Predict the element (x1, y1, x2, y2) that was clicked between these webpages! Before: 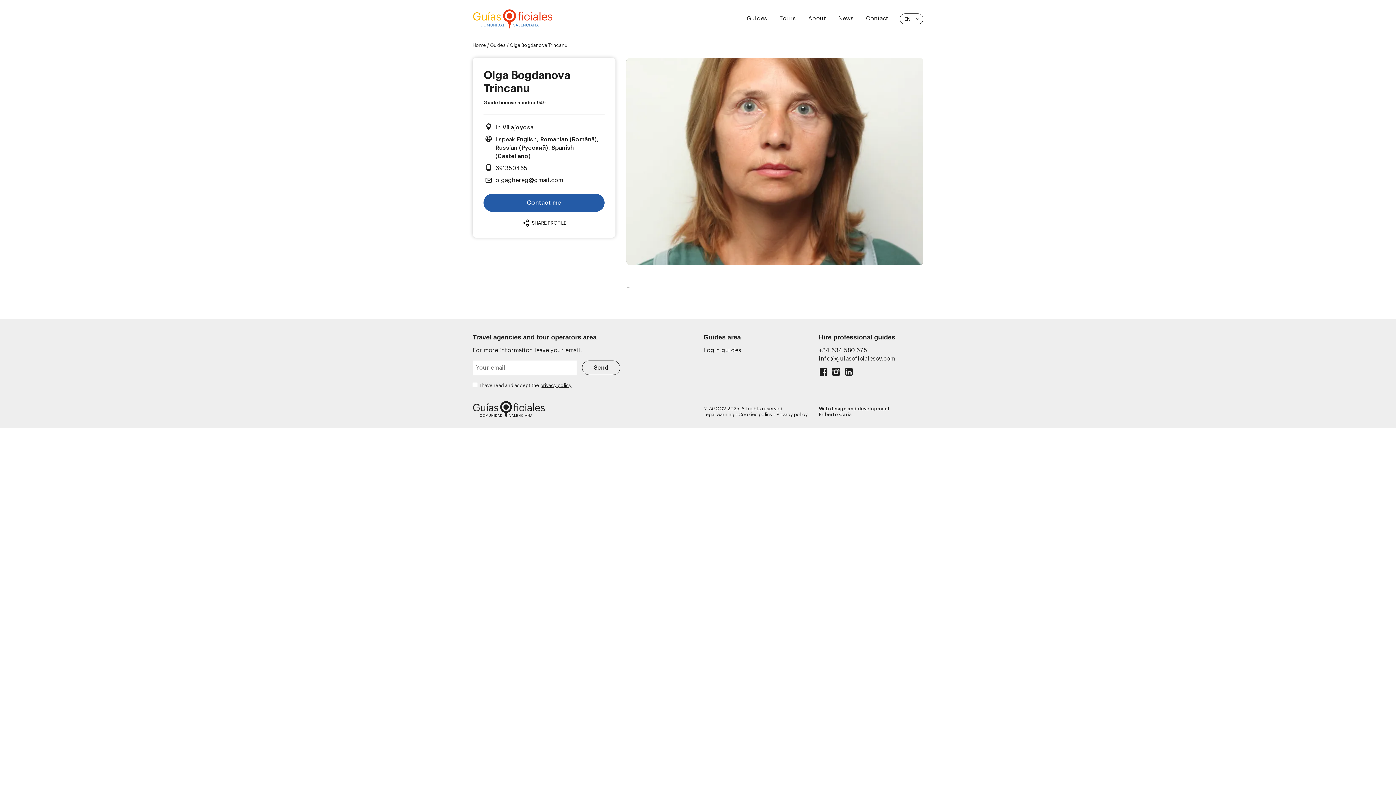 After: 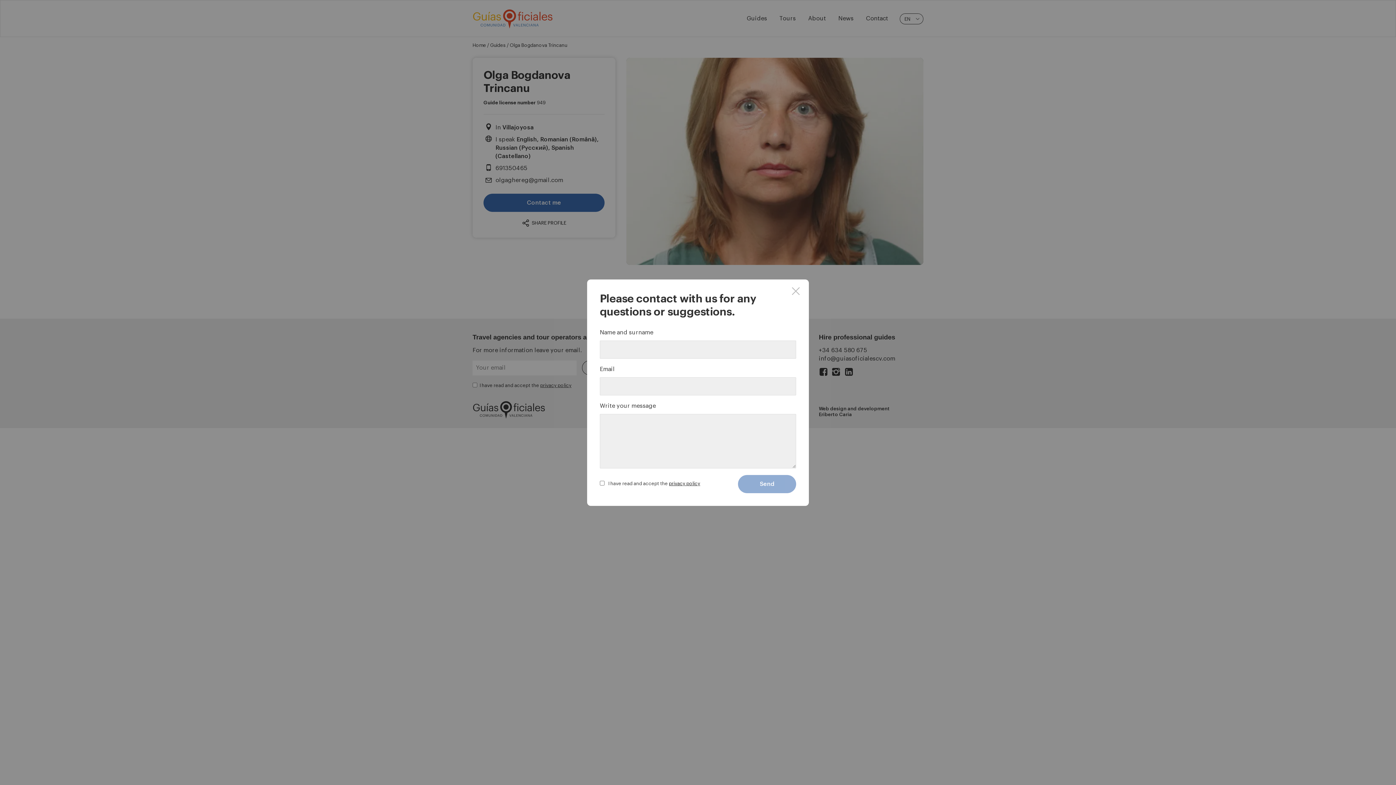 Action: label: Contact bbox: (866, 0, 888, 36)